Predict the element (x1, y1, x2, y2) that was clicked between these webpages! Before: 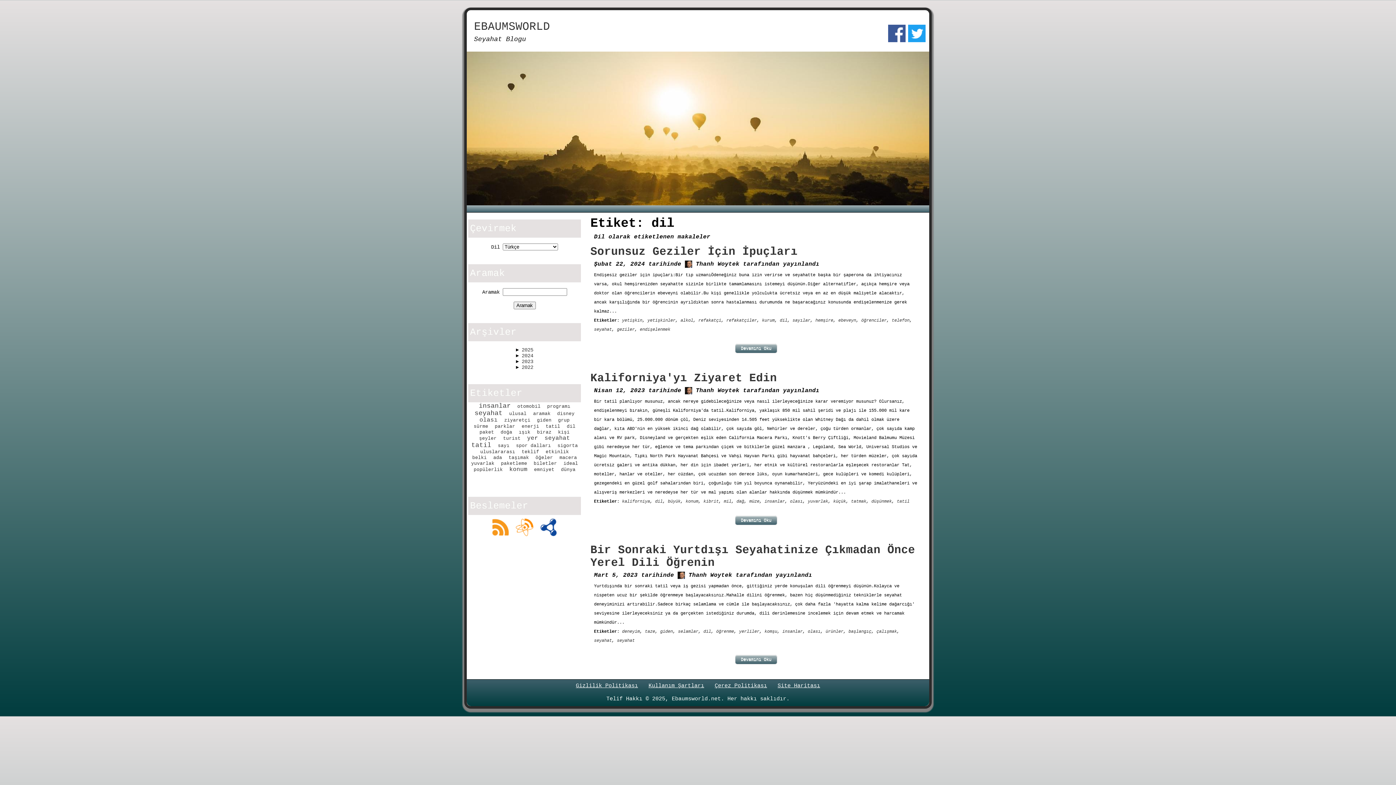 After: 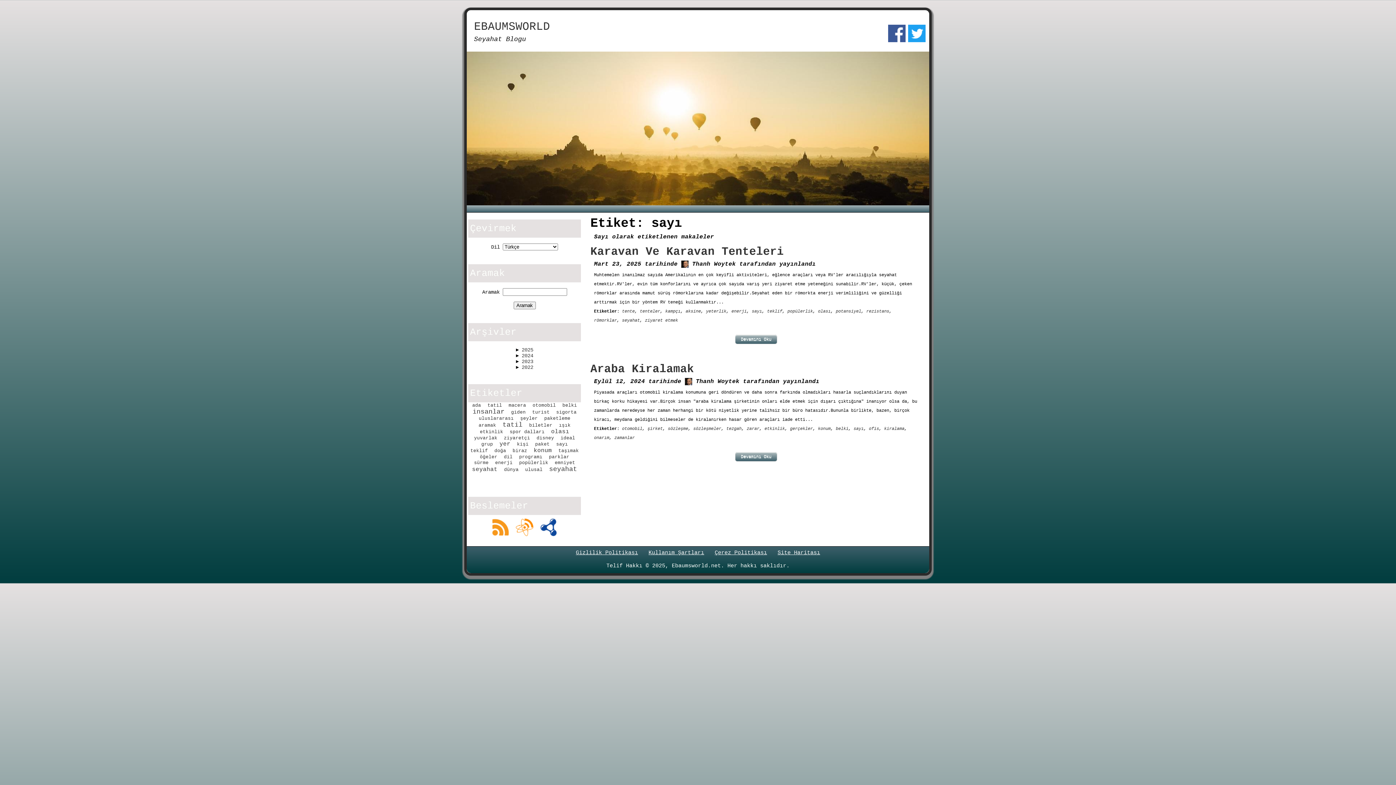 Action: bbox: (498, 443, 509, 448) label: sayı